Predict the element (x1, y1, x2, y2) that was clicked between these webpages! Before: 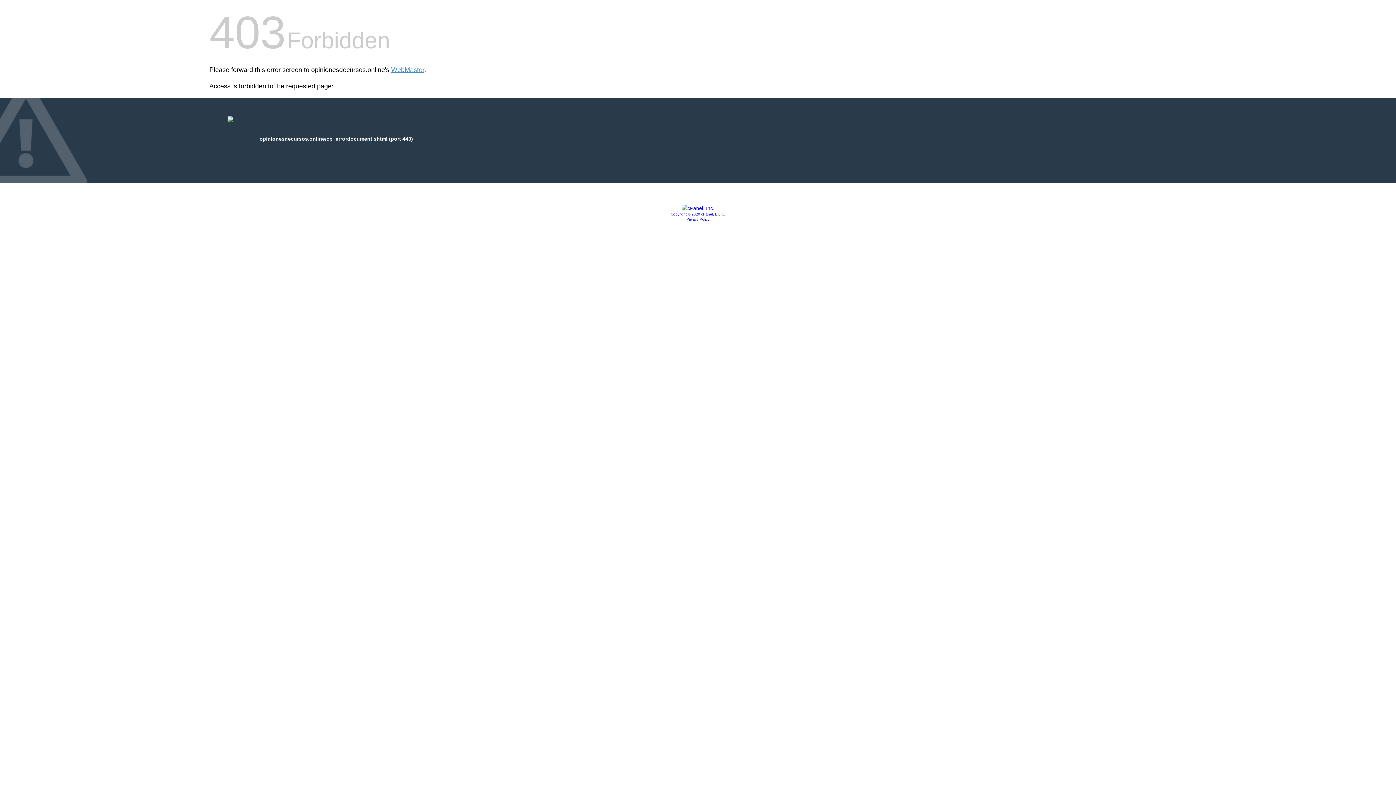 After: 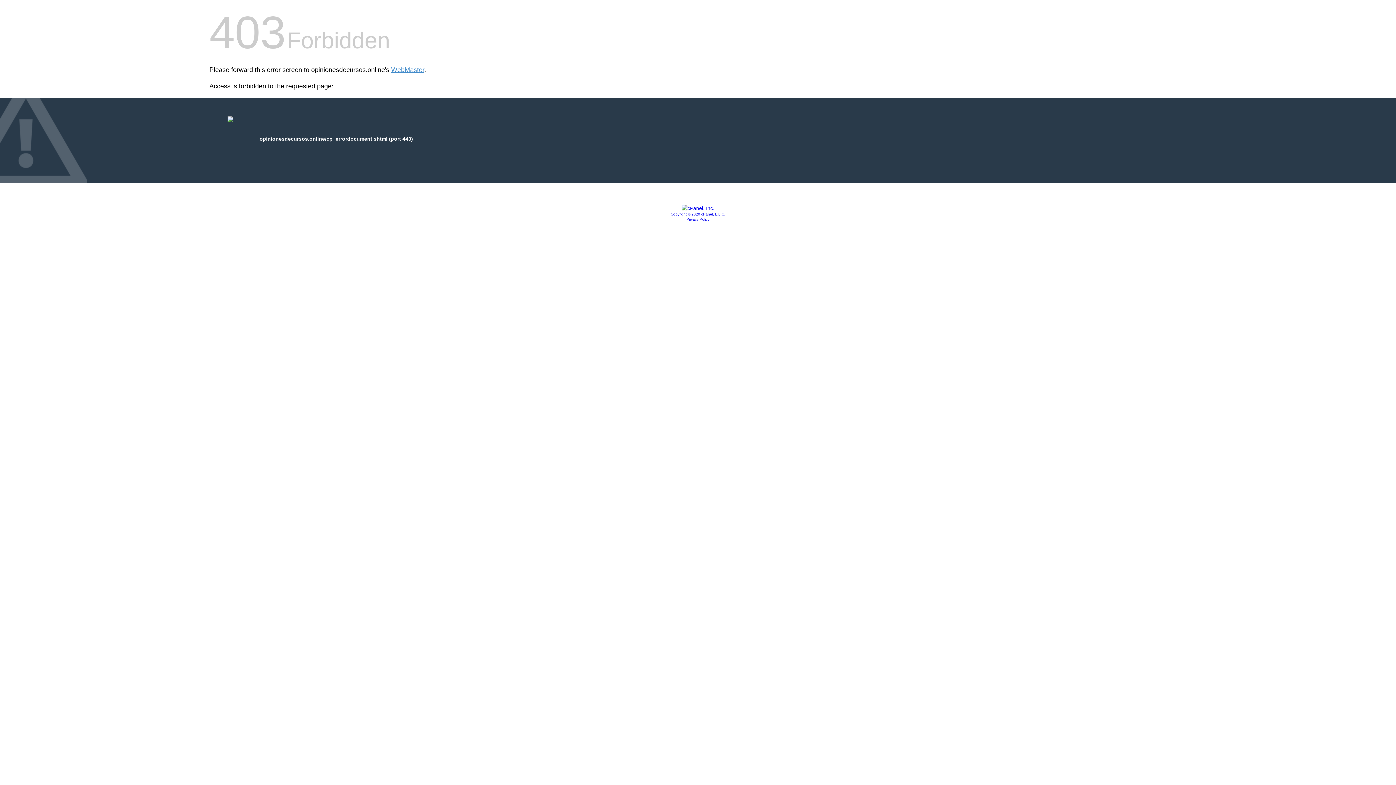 Action: label: Copyright © 2020 cPanel, L.L.C. bbox: (670, 212, 725, 216)